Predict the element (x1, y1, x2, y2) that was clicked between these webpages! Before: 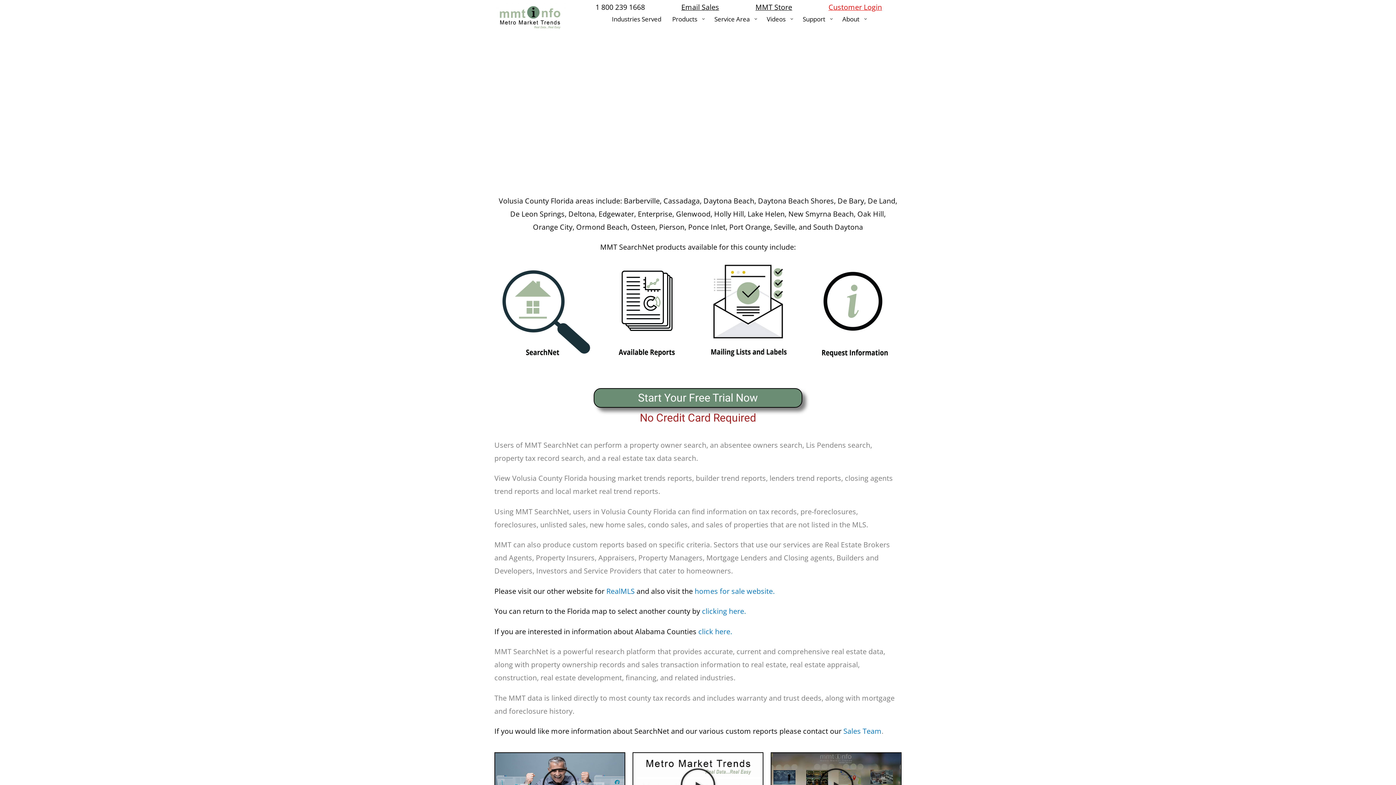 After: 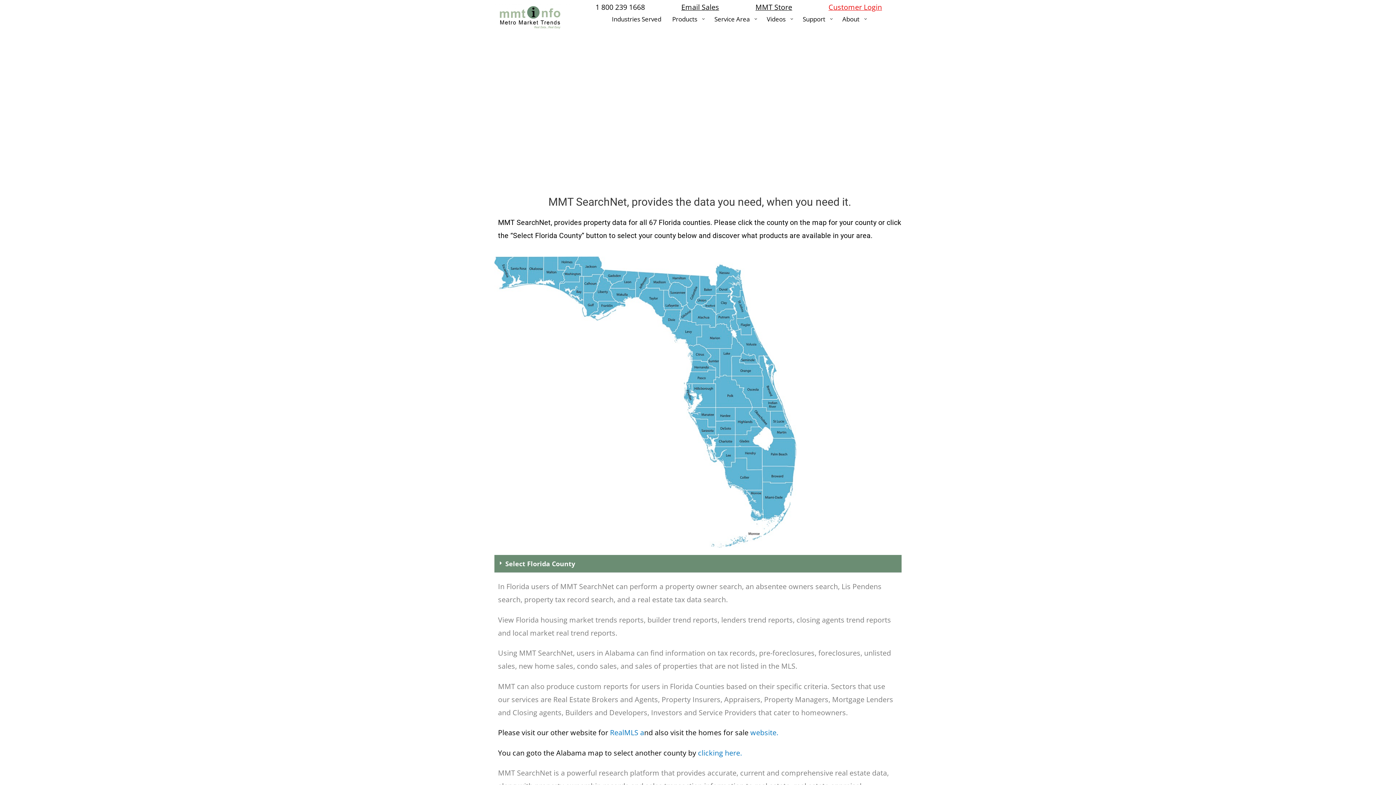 Action: bbox: (494, 606, 746, 616) label: You can return to the Florida map to select another county by clicking here.